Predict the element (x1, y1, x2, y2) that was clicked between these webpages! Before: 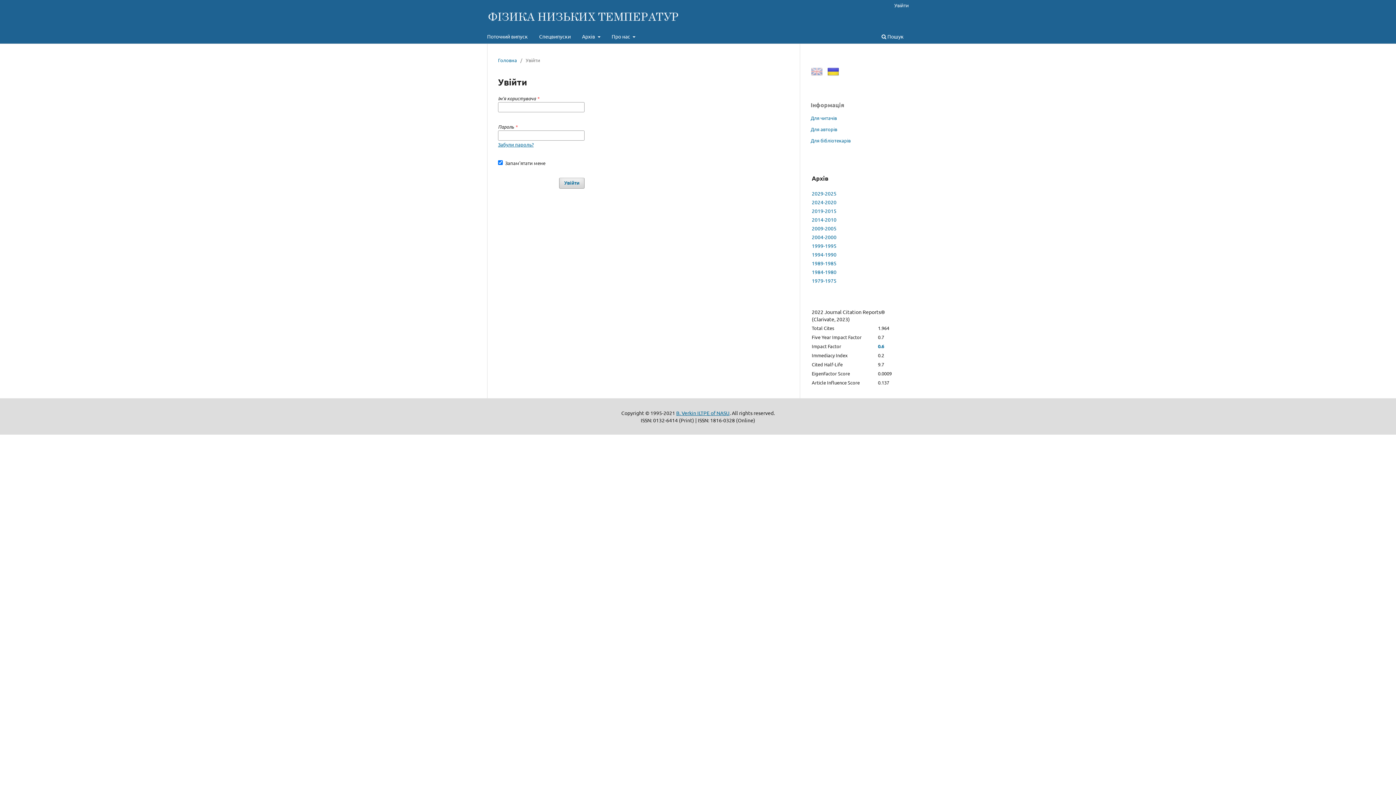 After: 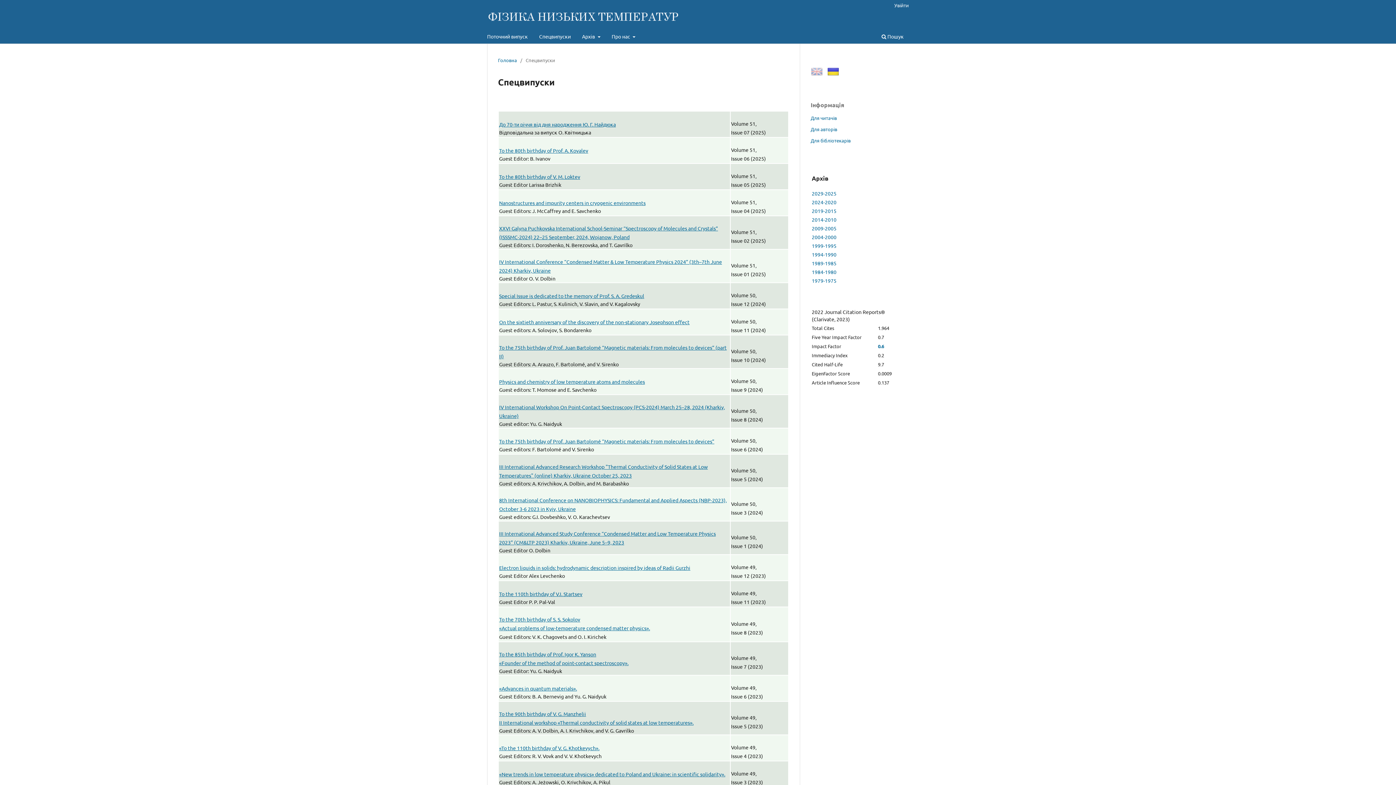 Action: label: Спецвипуски bbox: (536, 30, 573, 43)